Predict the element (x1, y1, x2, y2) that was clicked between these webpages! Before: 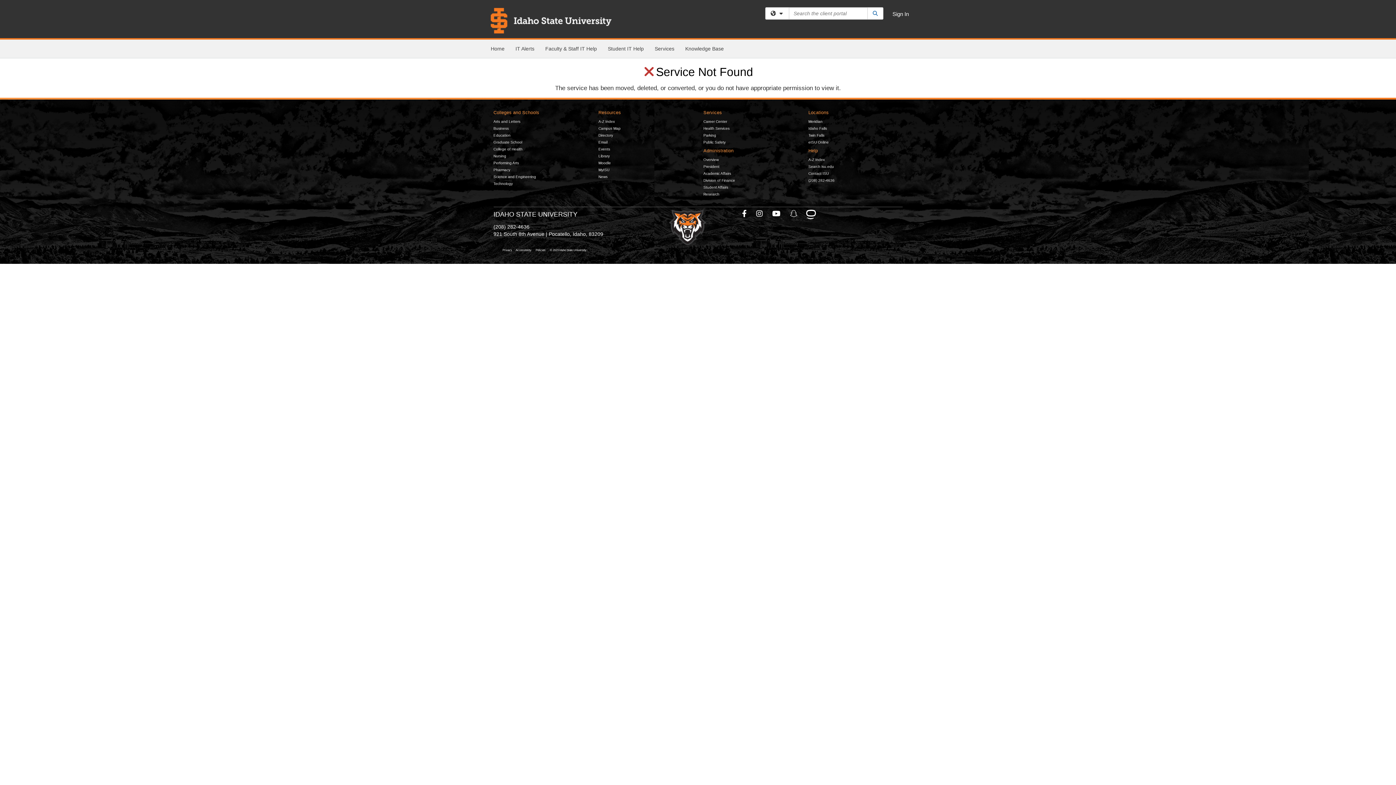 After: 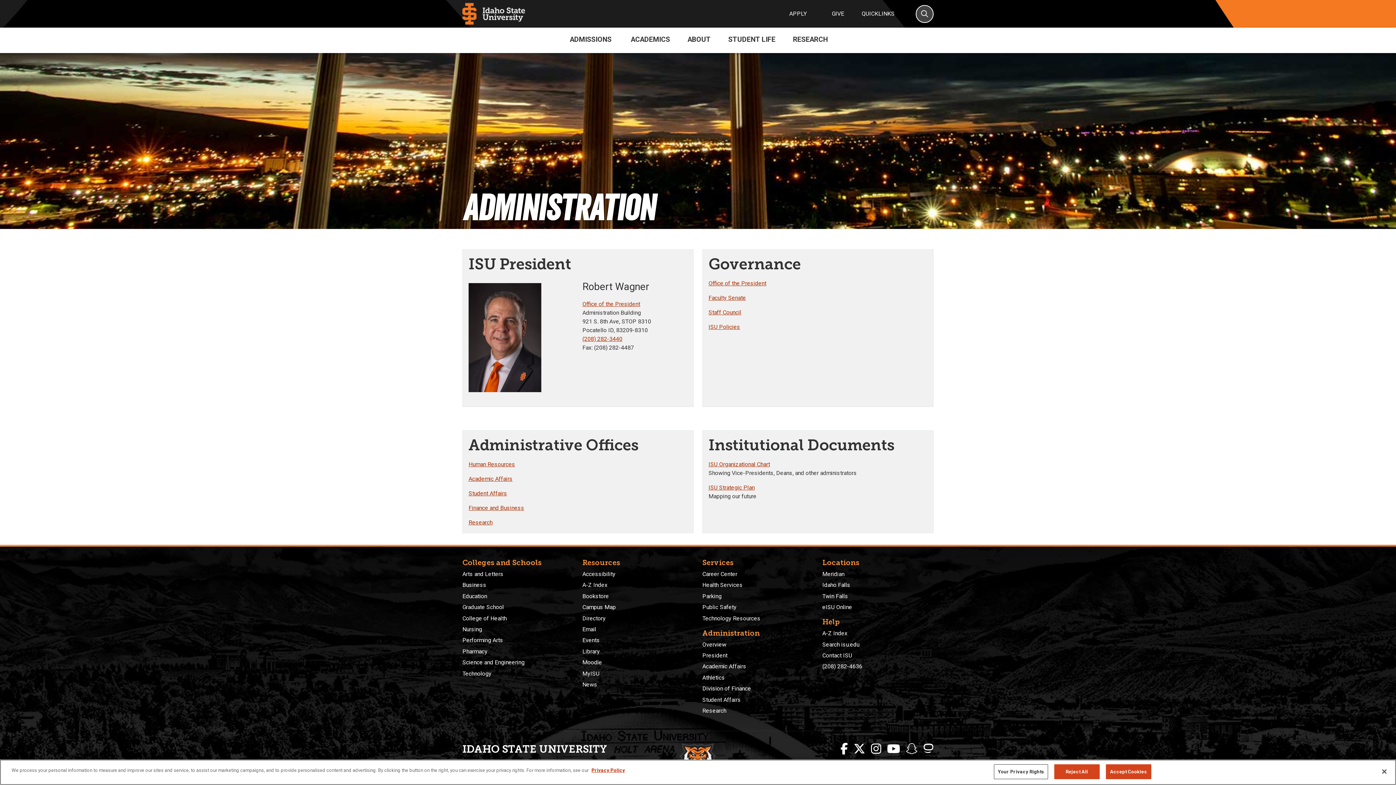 Action: bbox: (703, 157, 718, 161) label: Overview